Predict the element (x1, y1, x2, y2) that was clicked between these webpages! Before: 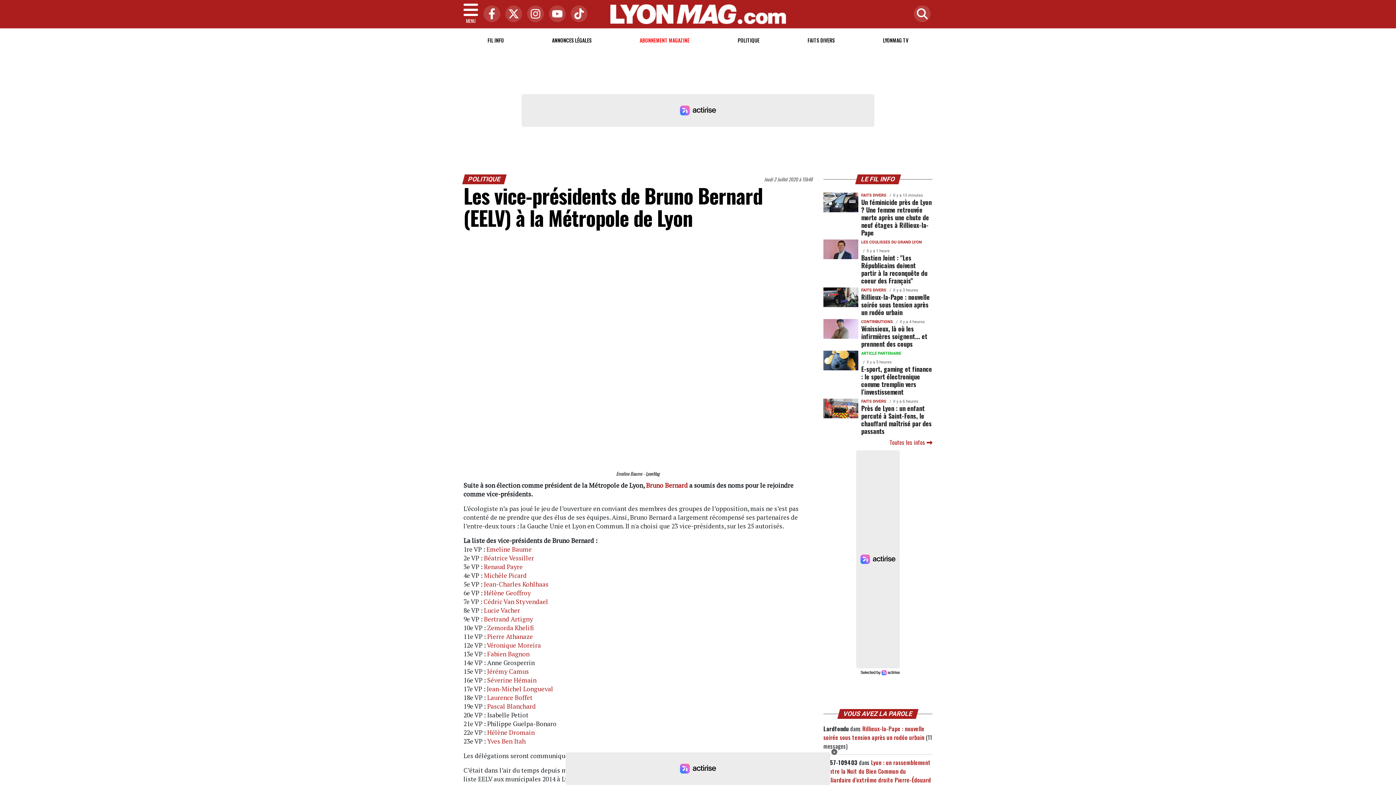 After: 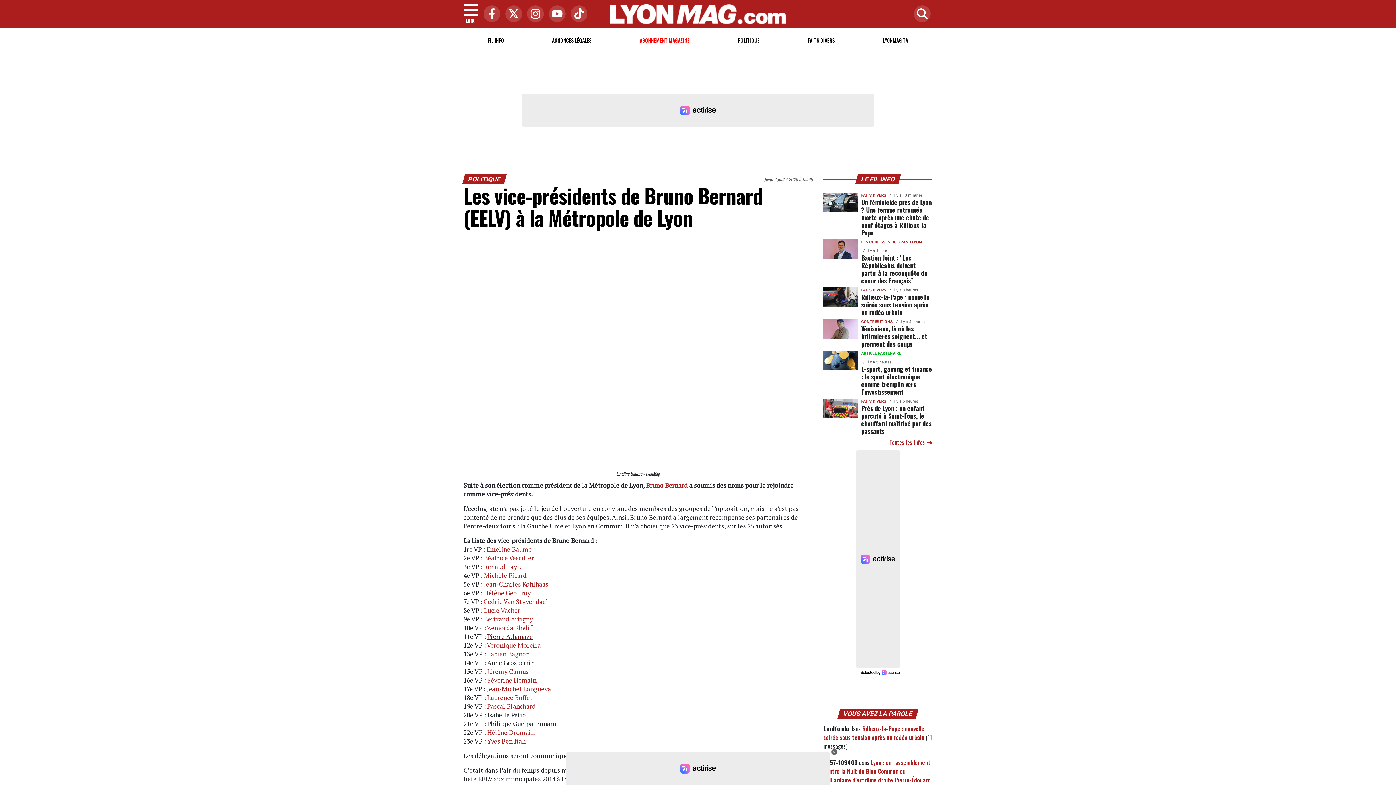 Action: bbox: (487, 632, 533, 641) label: Pierre Athanaze